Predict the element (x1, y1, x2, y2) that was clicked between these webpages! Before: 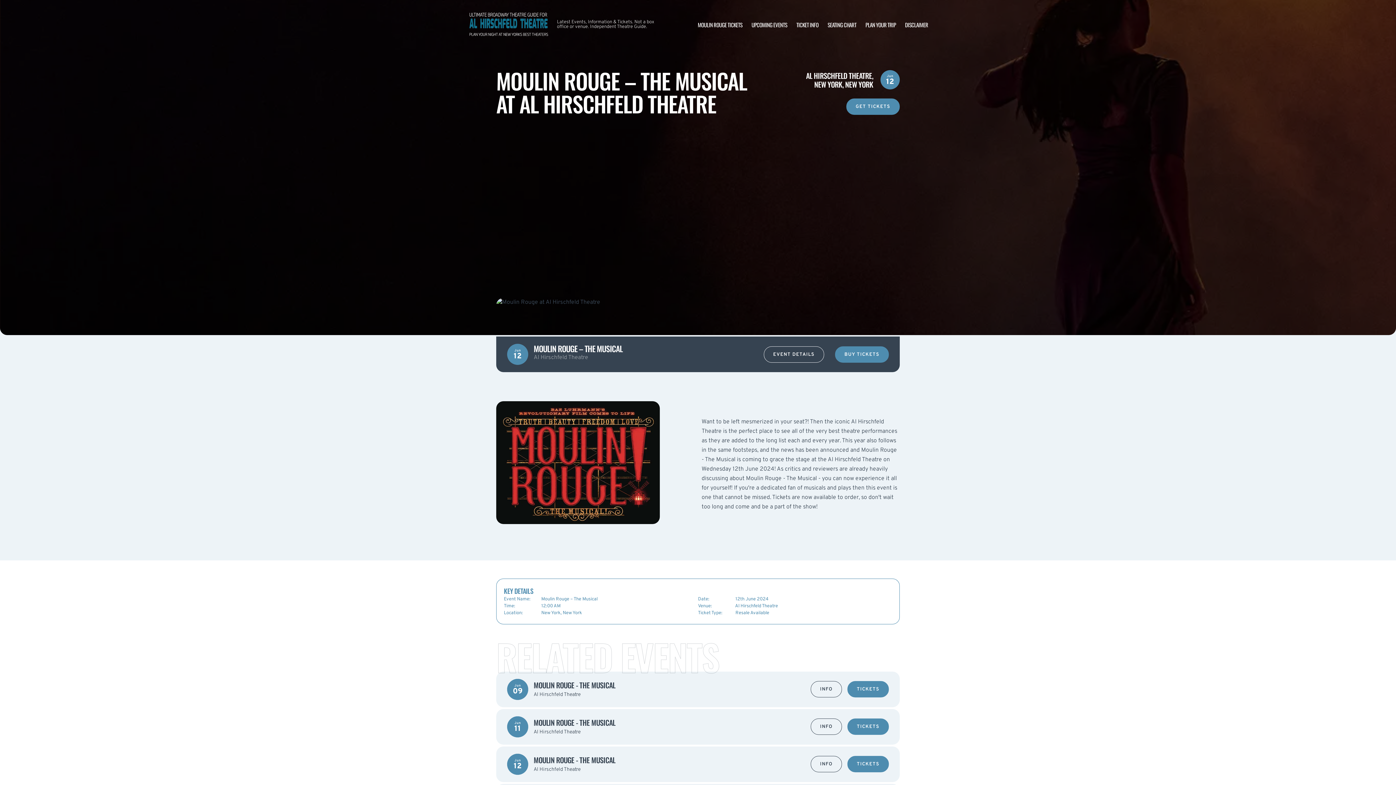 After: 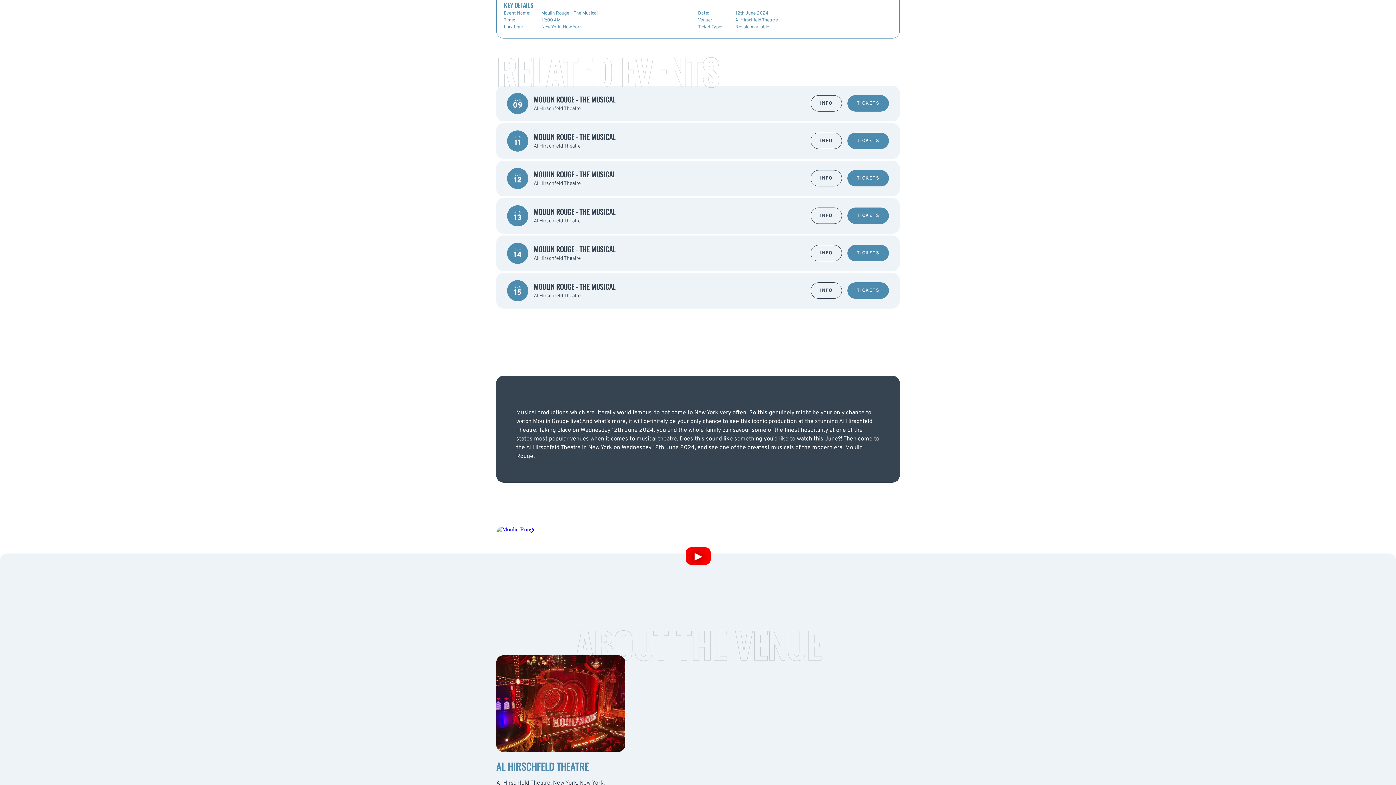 Action: bbox: (763, 346, 824, 362) label: EVENT DETAILS